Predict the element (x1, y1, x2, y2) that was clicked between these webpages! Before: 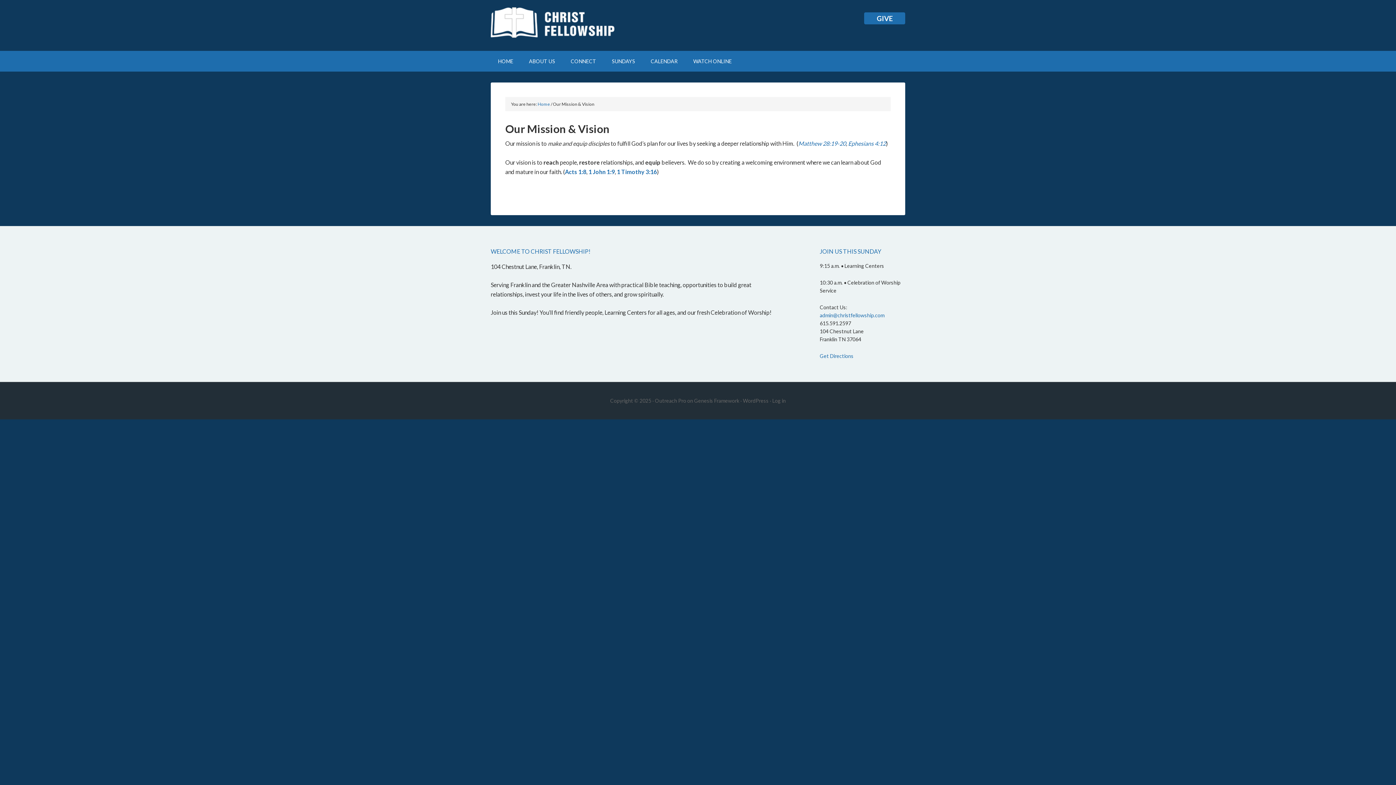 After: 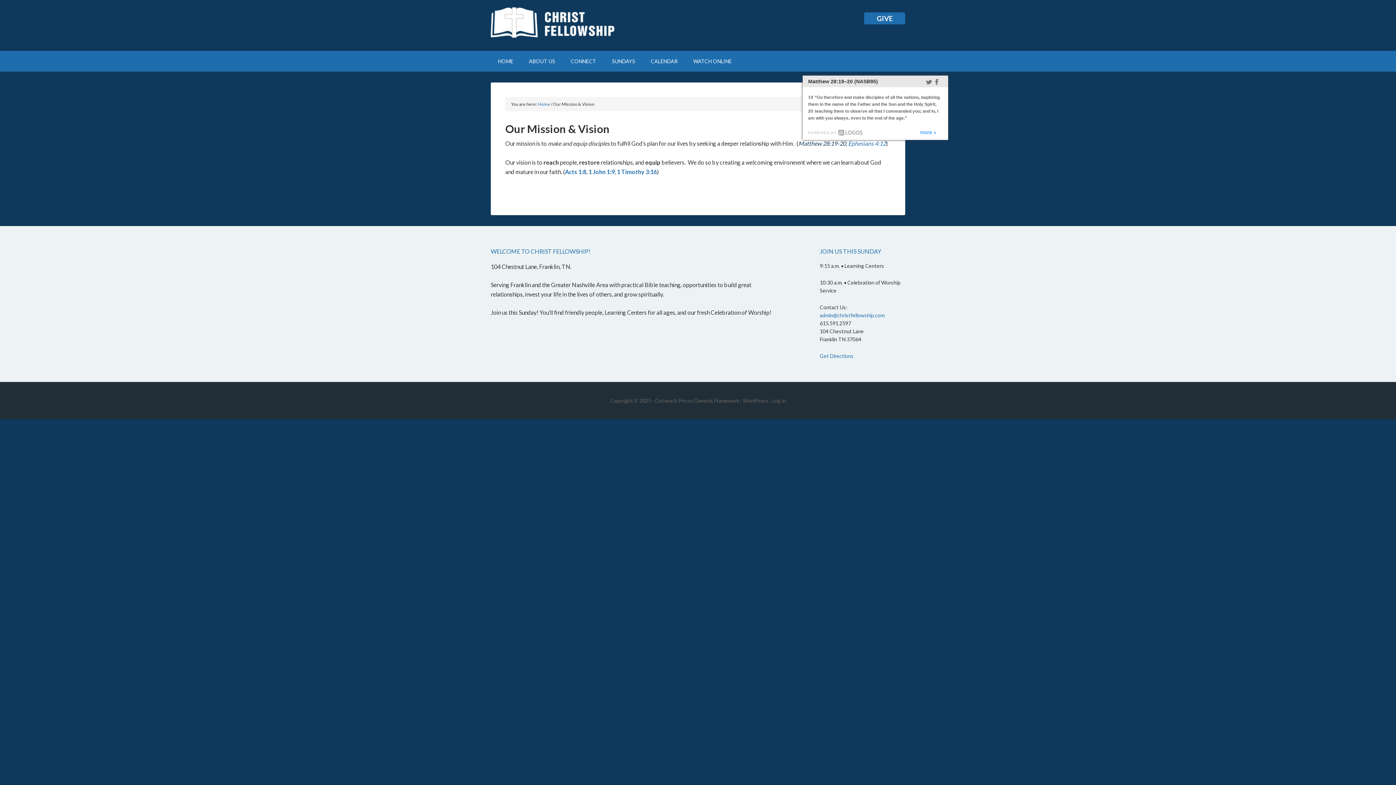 Action: bbox: (798, 140, 846, 146) label: Matthew 28:19-20